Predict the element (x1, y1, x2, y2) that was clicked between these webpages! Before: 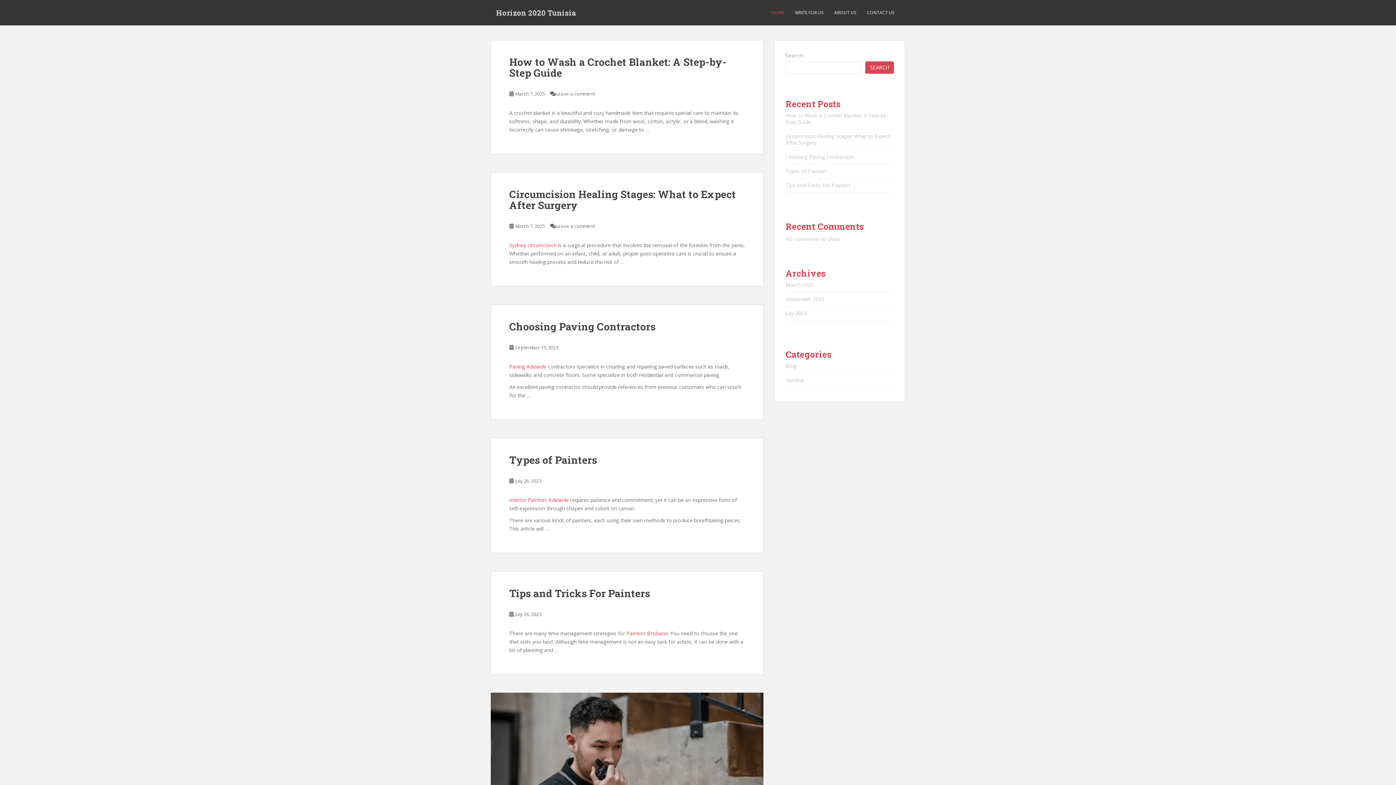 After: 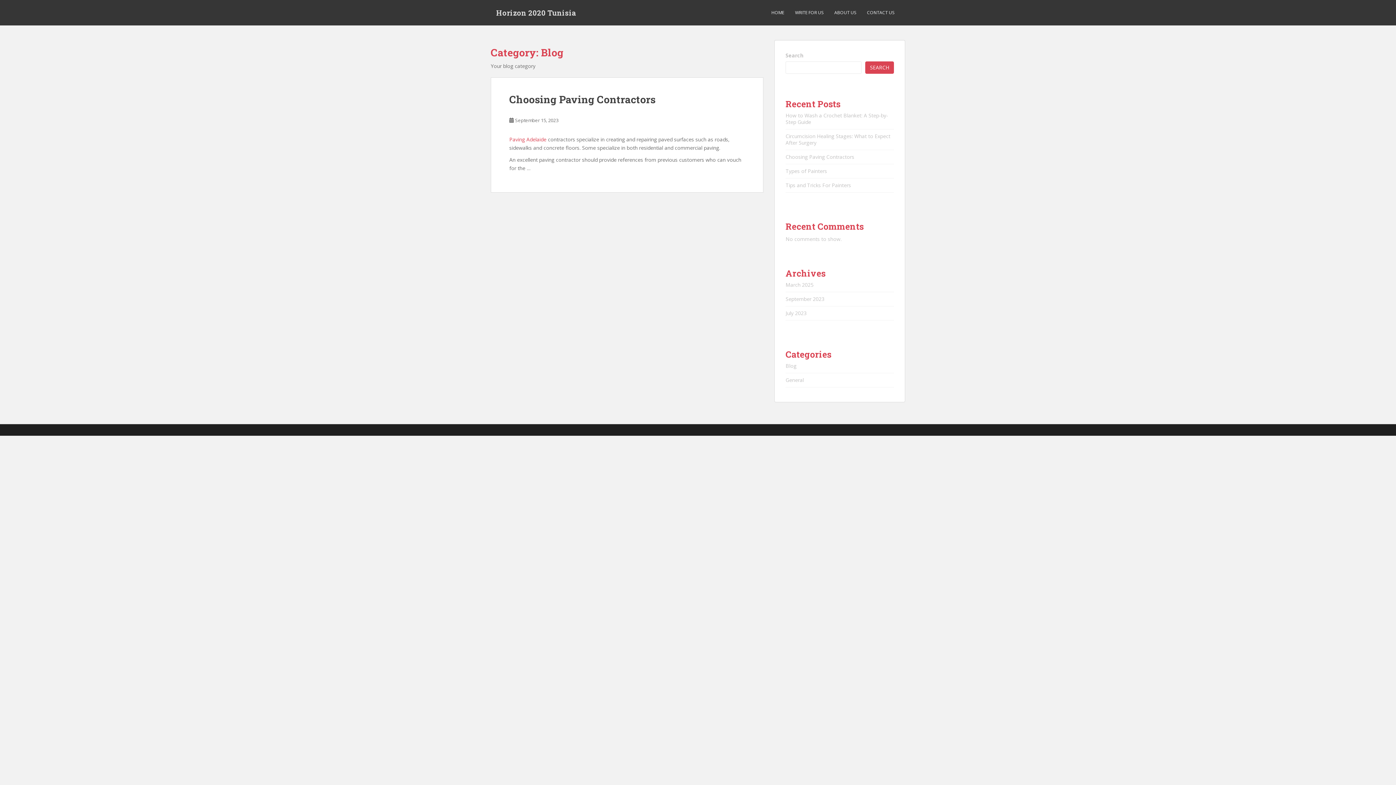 Action: label: Blog bbox: (785, 362, 796, 369)